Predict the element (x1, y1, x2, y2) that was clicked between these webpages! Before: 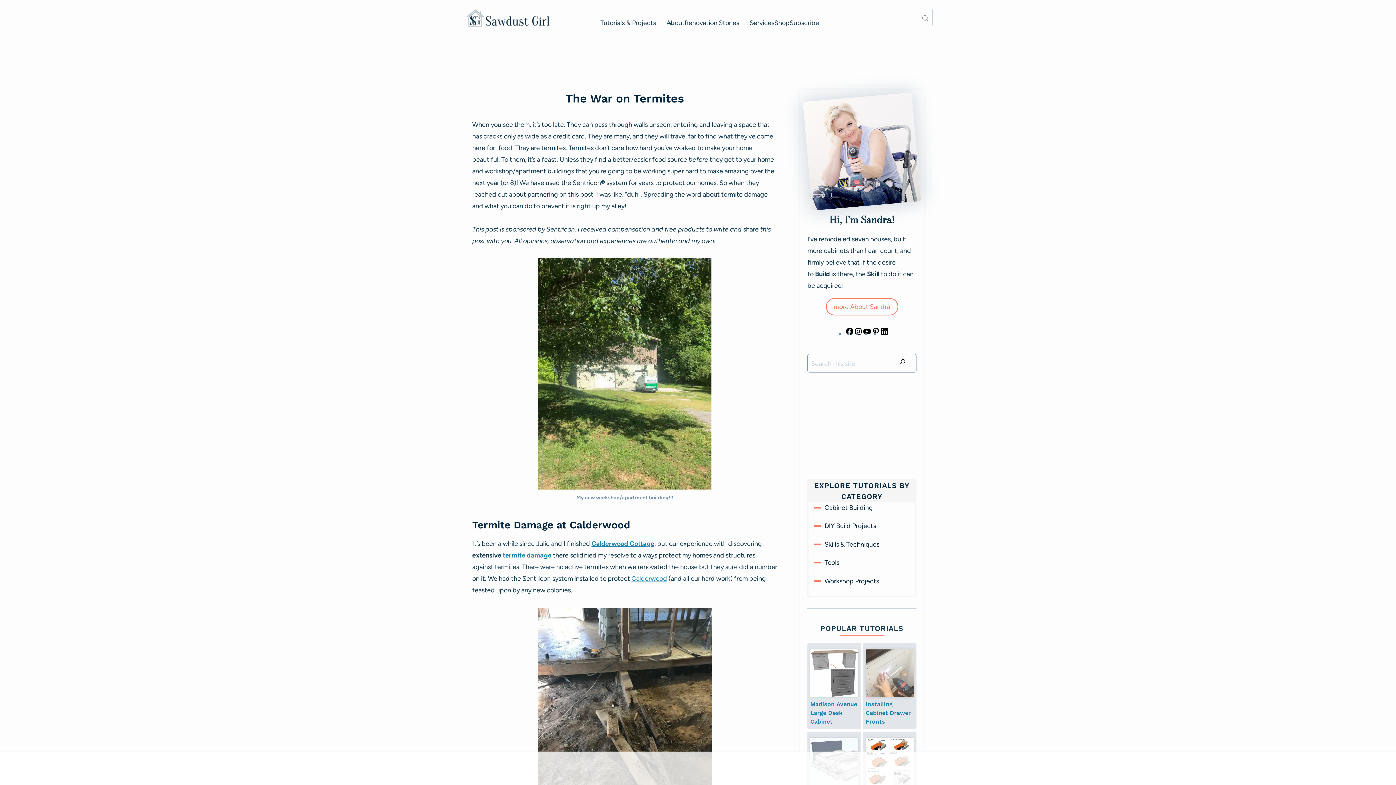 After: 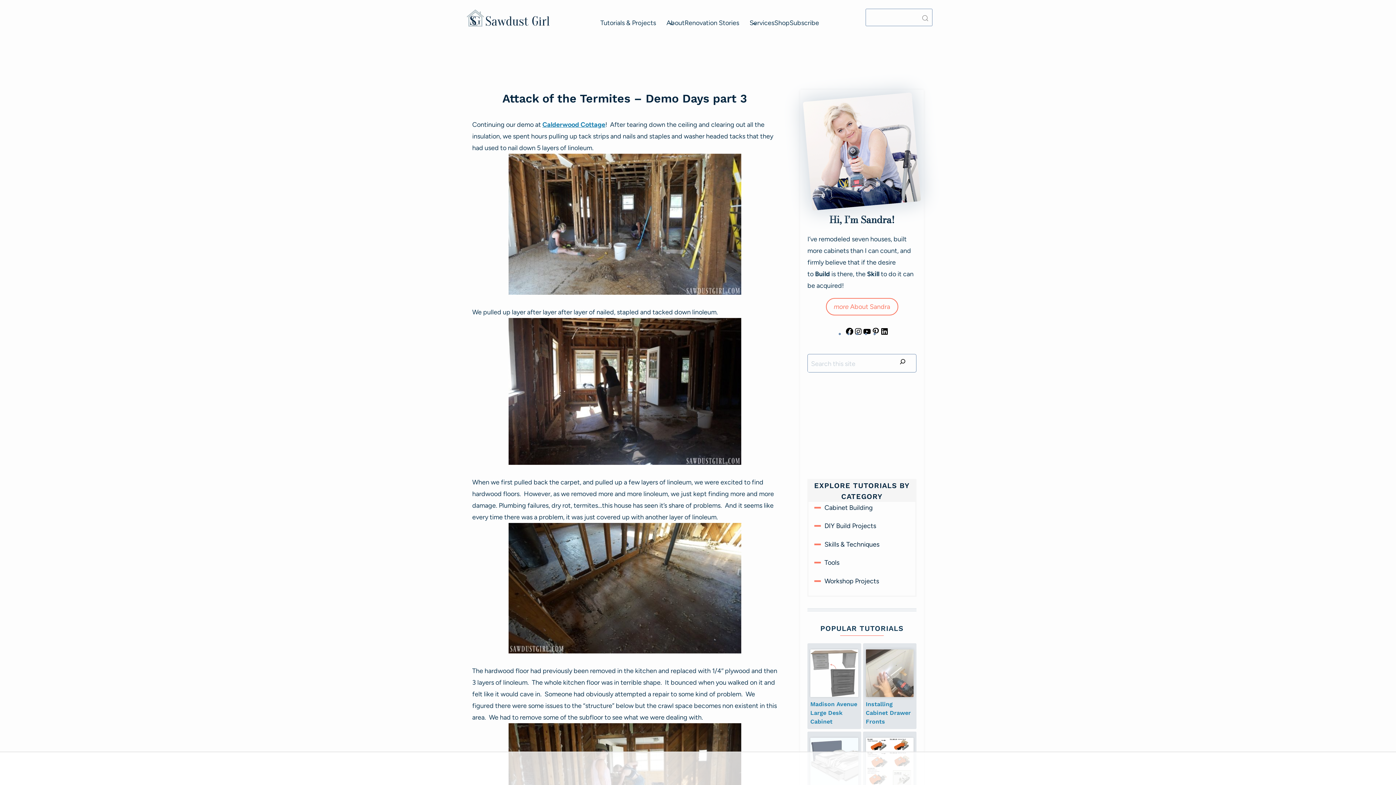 Action: bbox: (502, 551, 551, 559) label: termite damage